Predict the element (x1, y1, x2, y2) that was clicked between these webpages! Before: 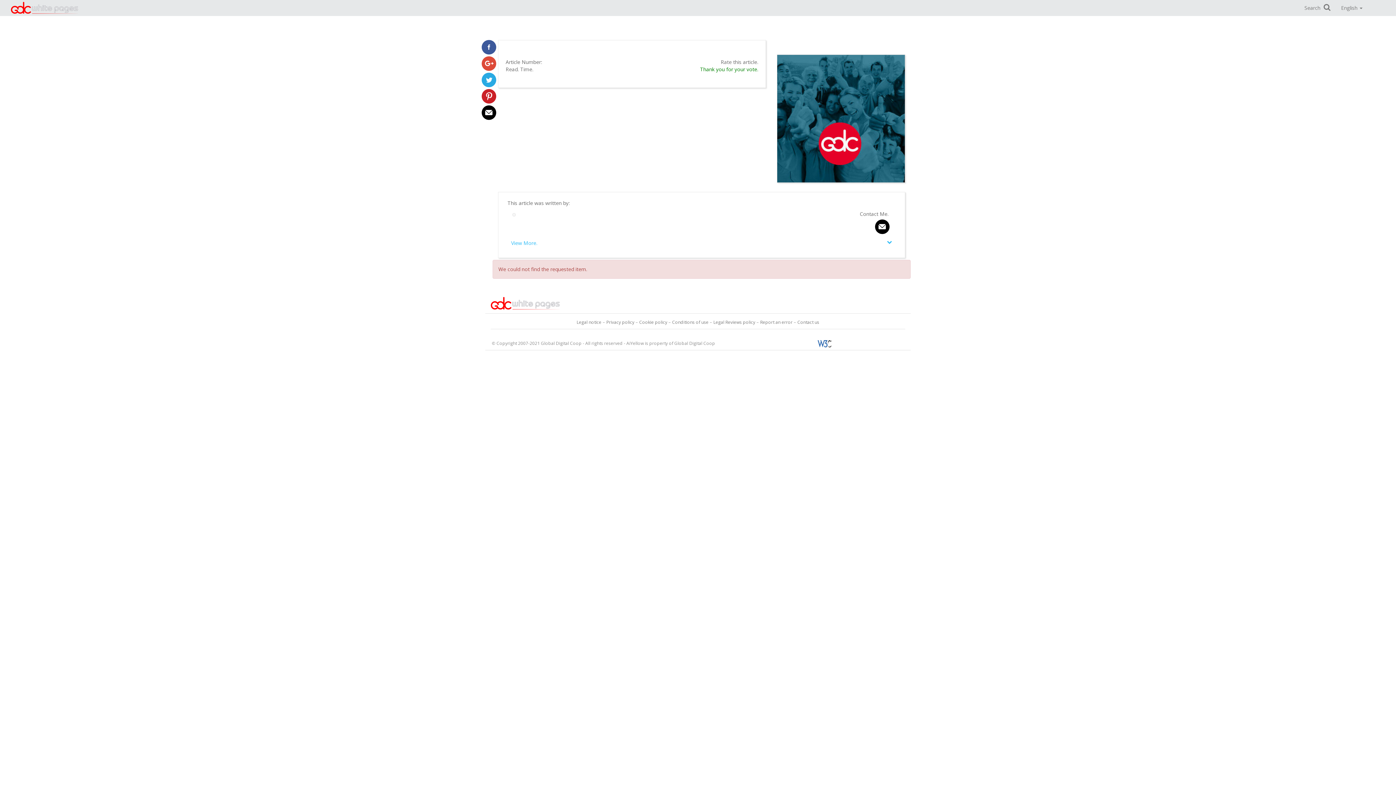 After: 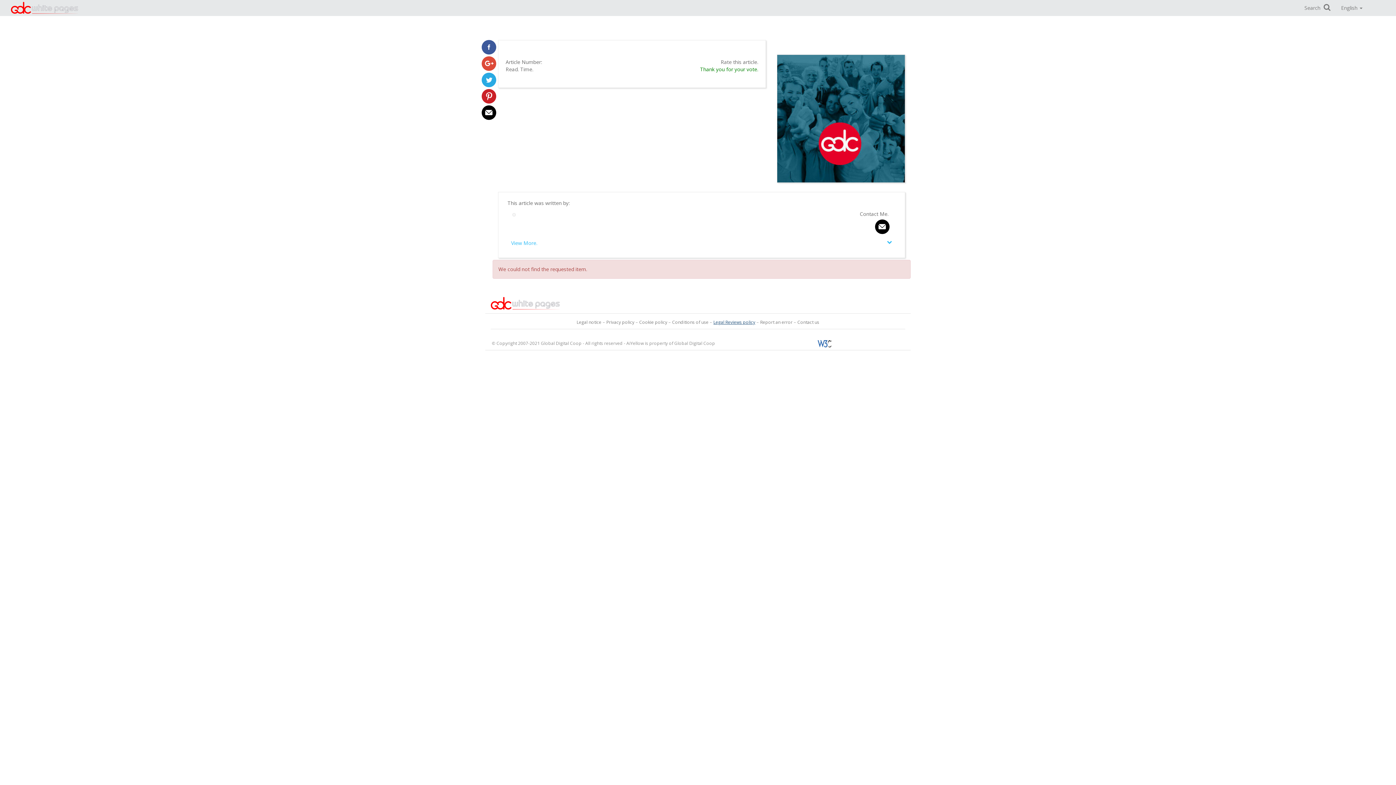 Action: bbox: (713, 319, 755, 325) label: Legal Reviews policy